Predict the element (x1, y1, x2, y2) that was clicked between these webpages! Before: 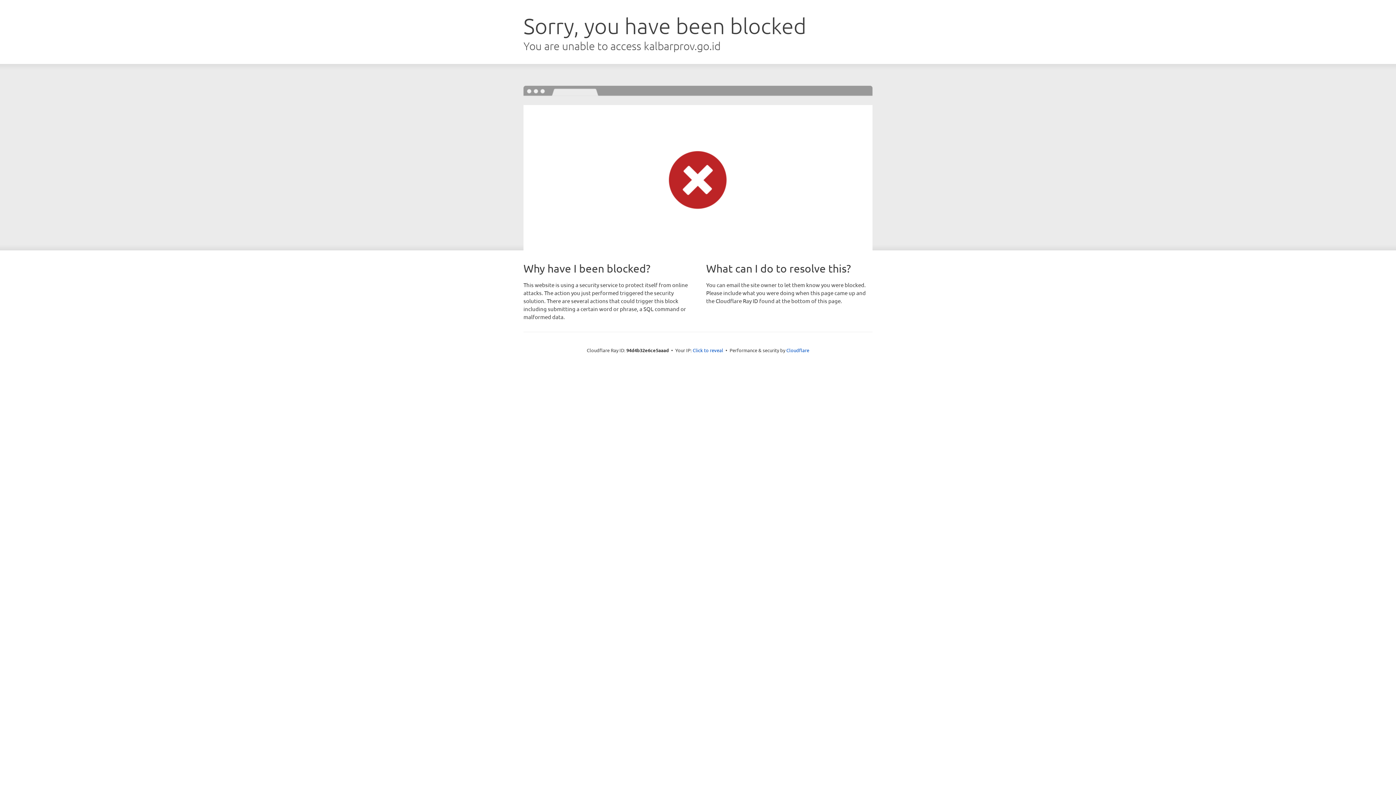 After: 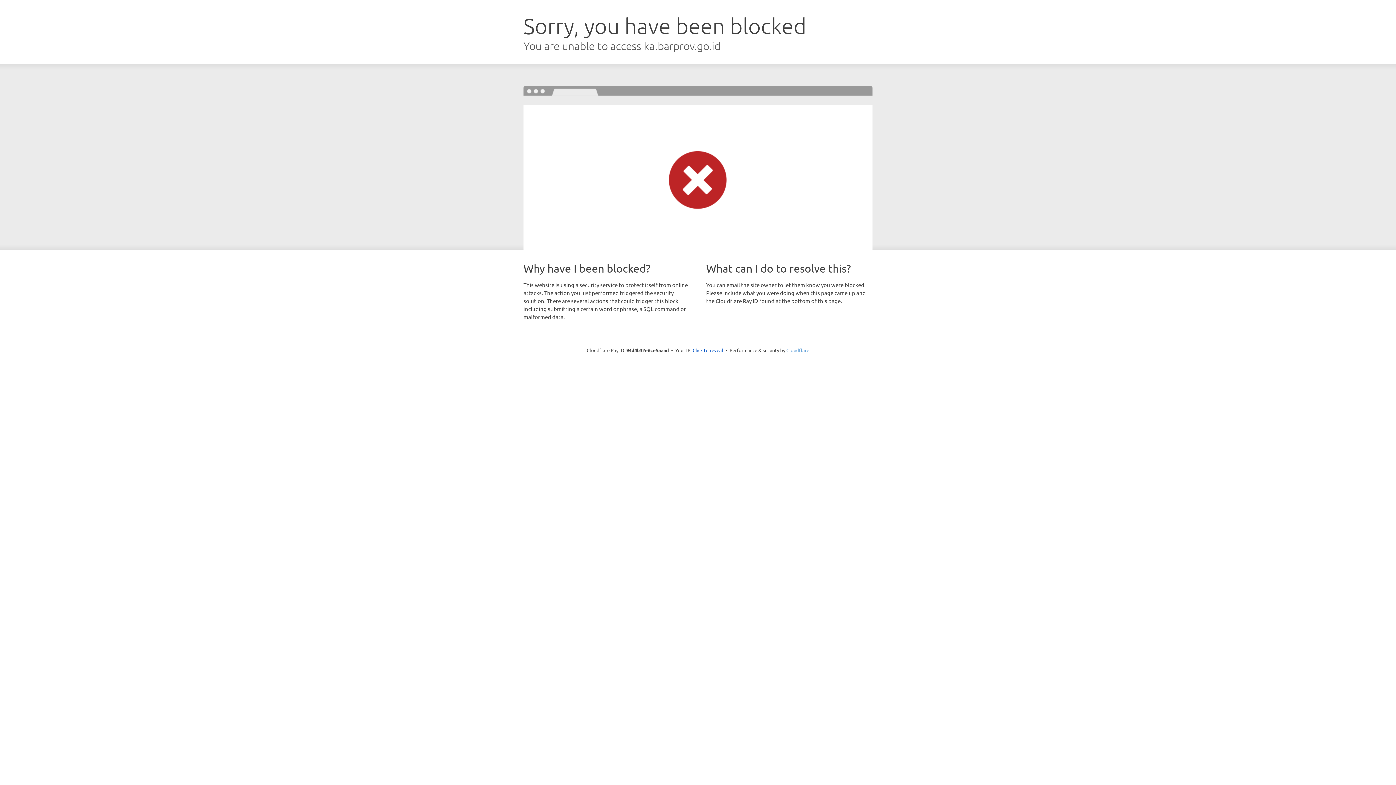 Action: bbox: (786, 347, 809, 353) label: Cloudflare